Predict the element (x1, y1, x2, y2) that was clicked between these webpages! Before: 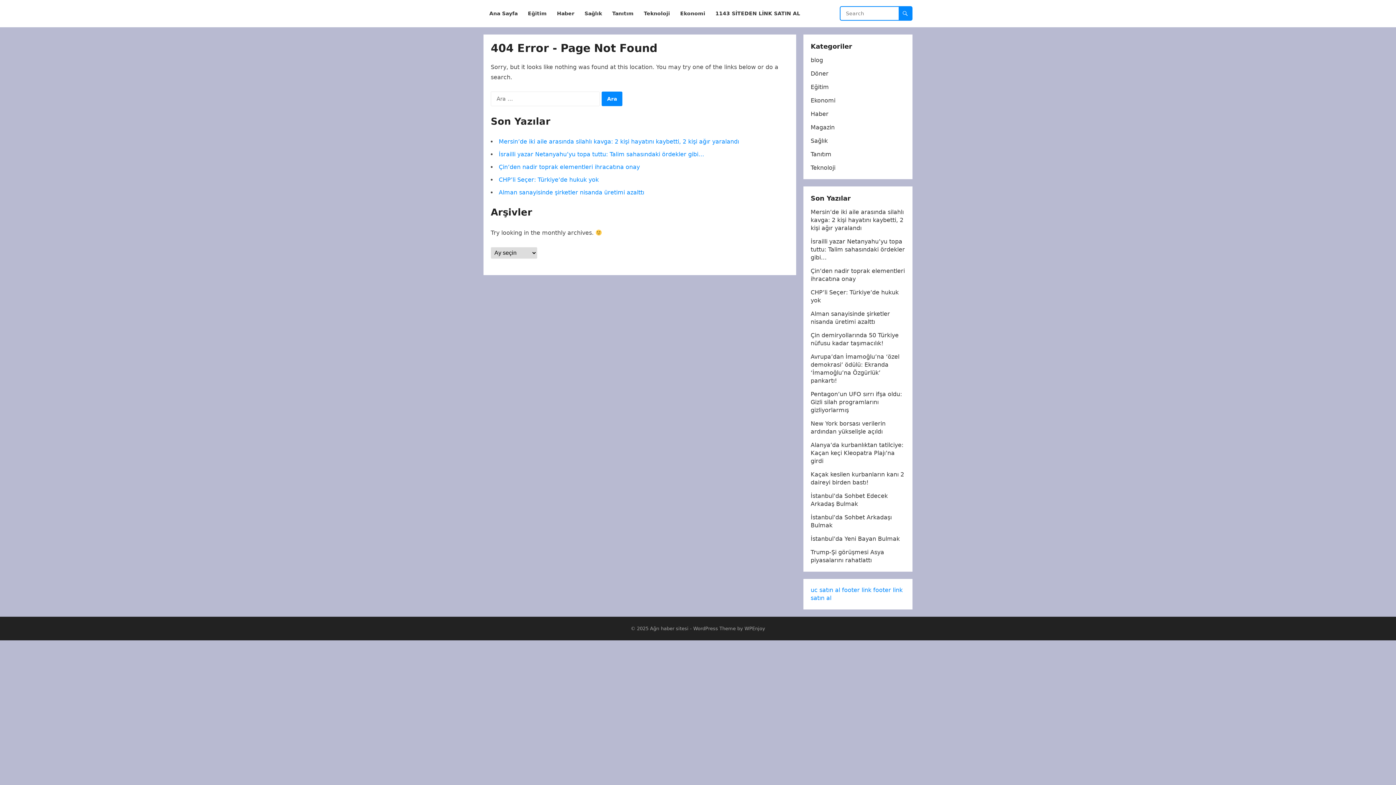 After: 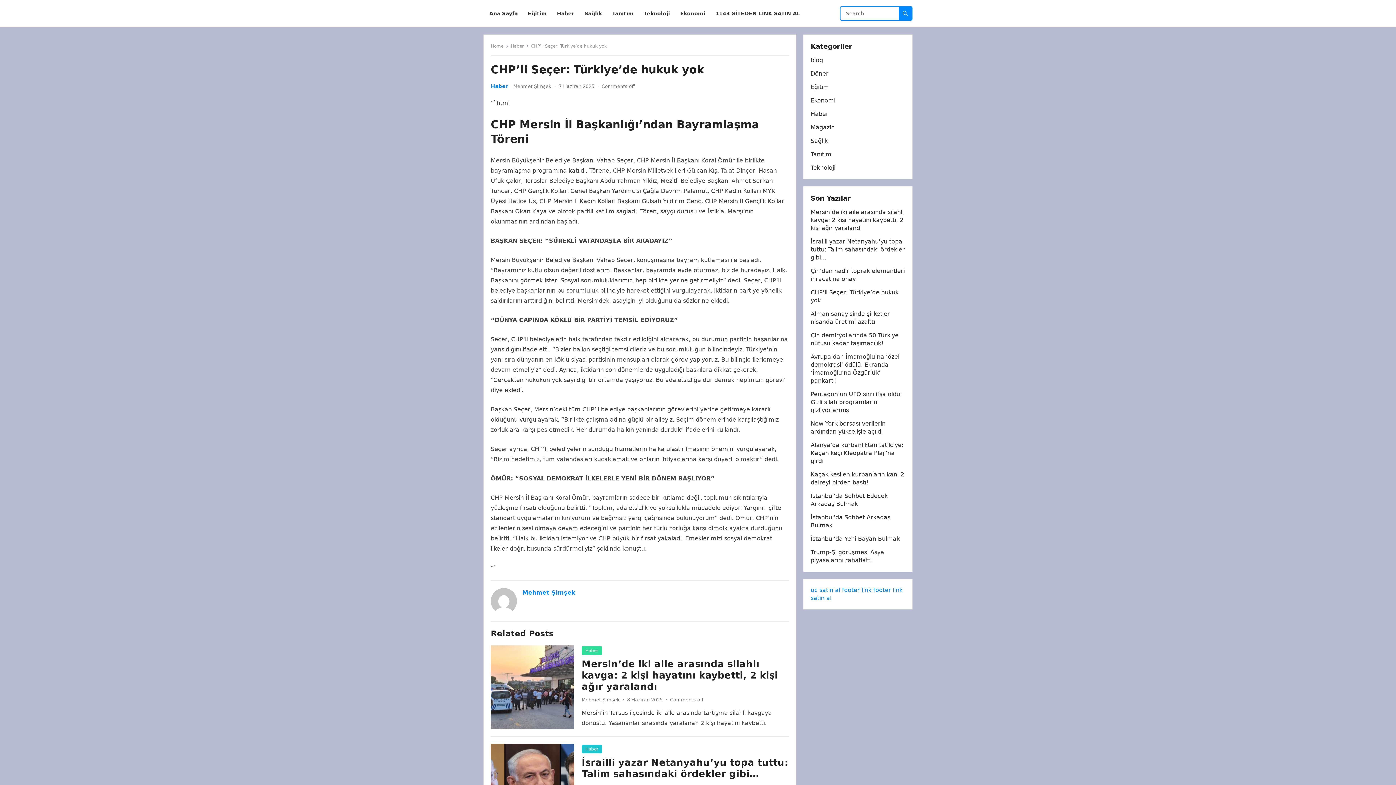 Action: label: CHP’li Seçer: Türkiye’de hukuk yok bbox: (498, 176, 598, 183)